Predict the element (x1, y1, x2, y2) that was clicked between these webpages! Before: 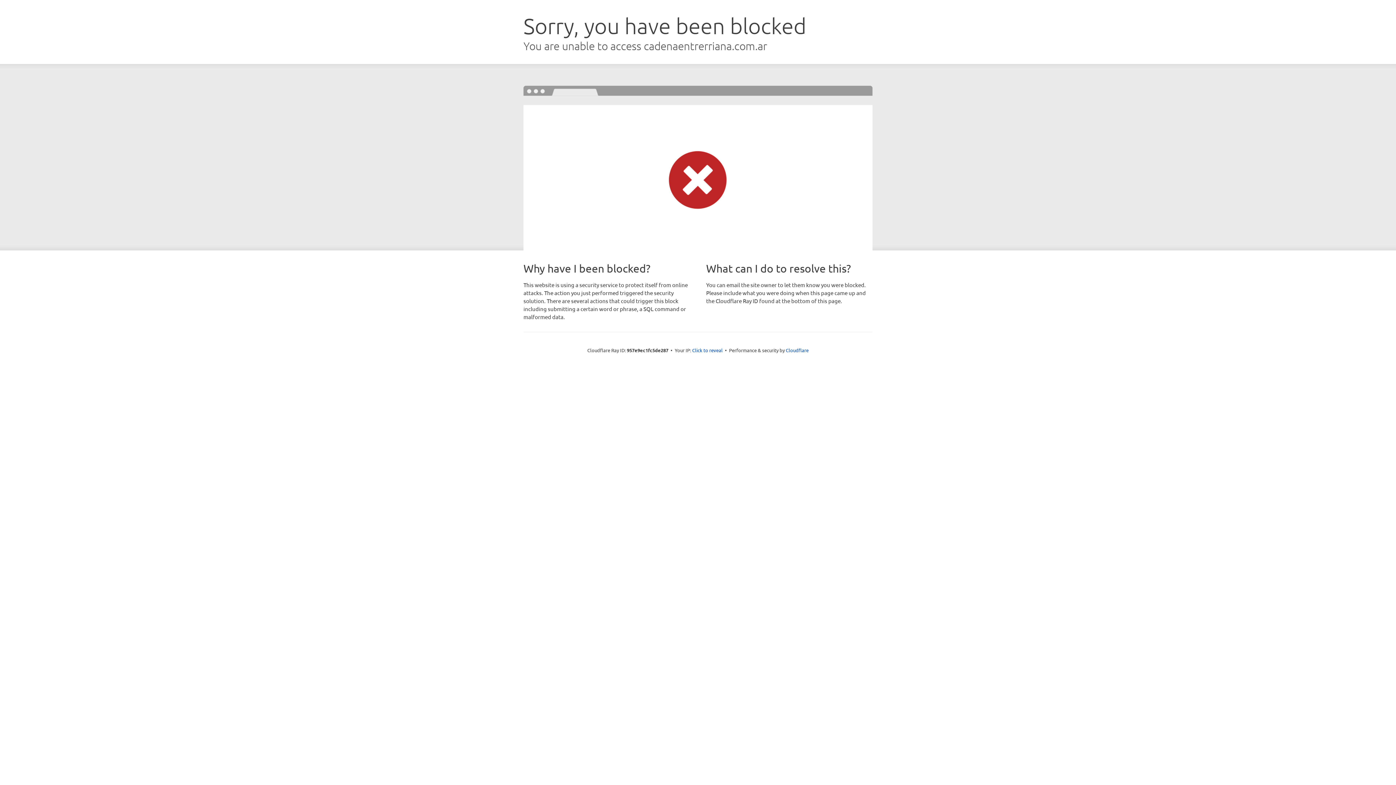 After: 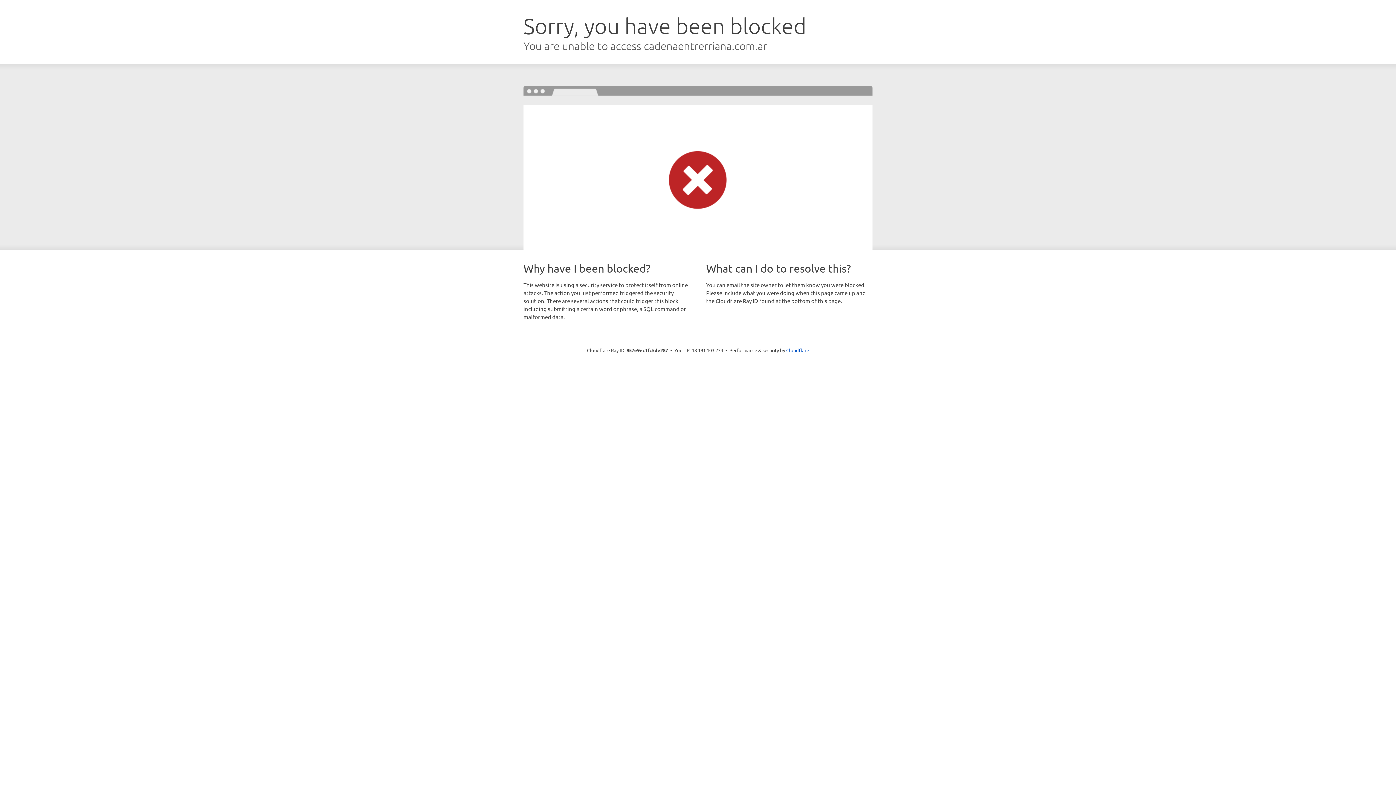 Action: label: Click to reveal bbox: (692, 346, 722, 353)